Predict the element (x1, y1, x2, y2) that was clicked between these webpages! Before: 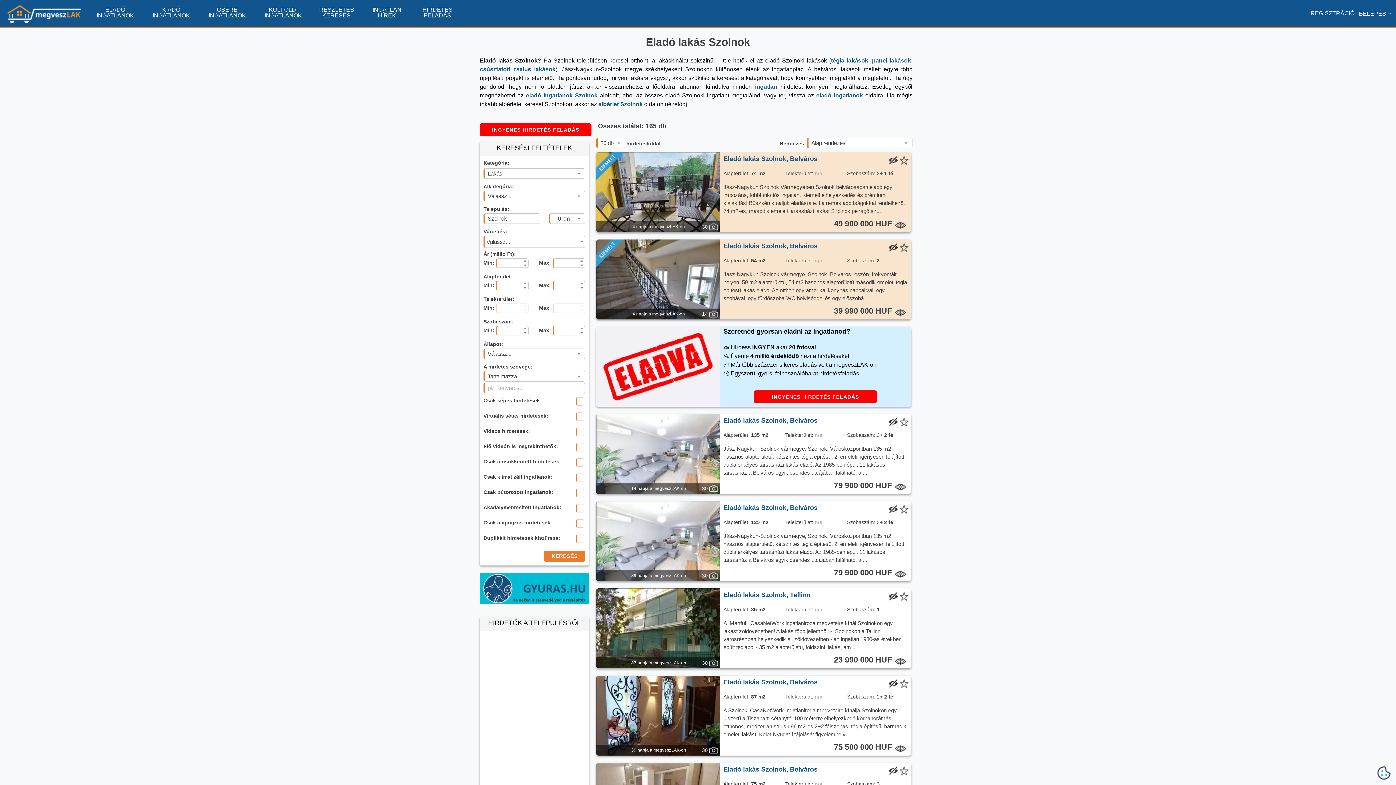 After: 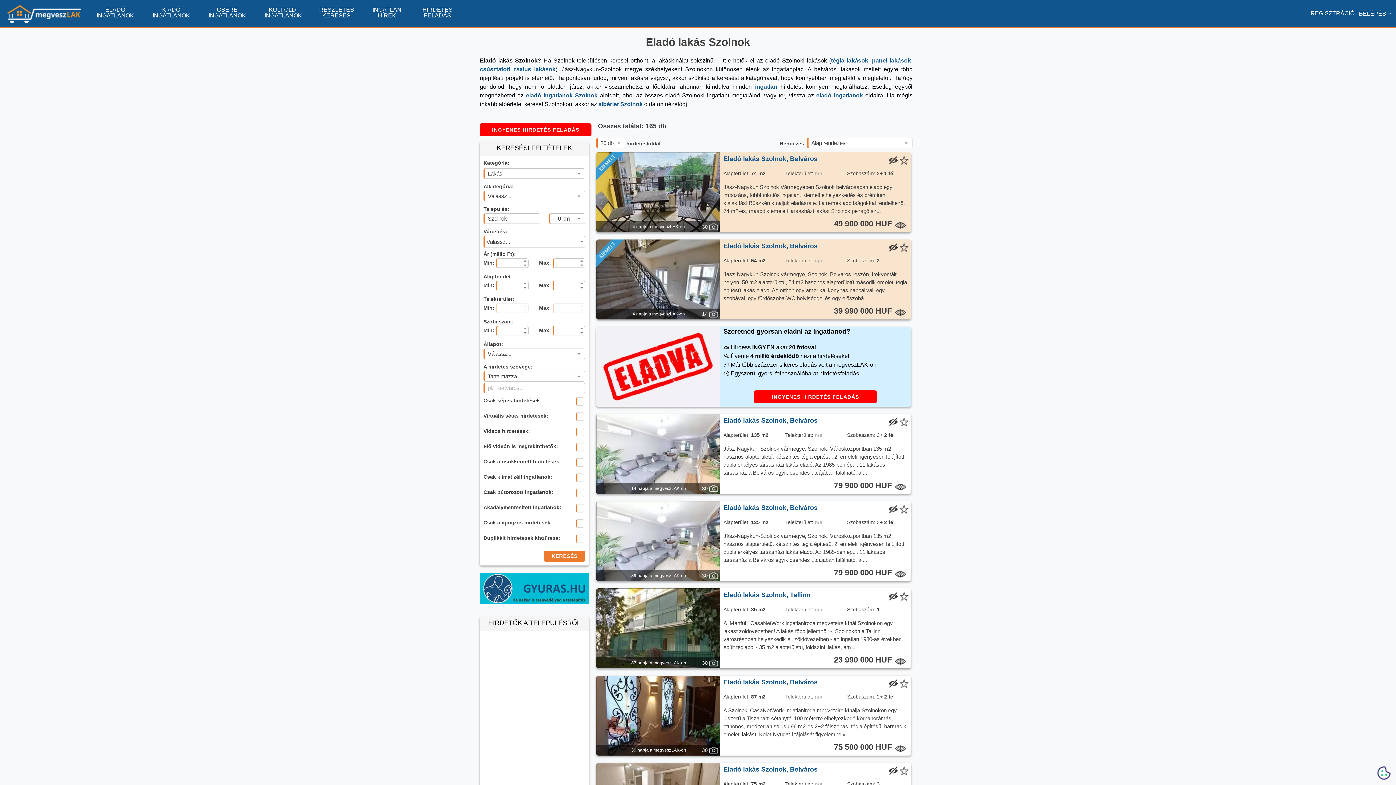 Action: bbox: (889, 158, 897, 164)